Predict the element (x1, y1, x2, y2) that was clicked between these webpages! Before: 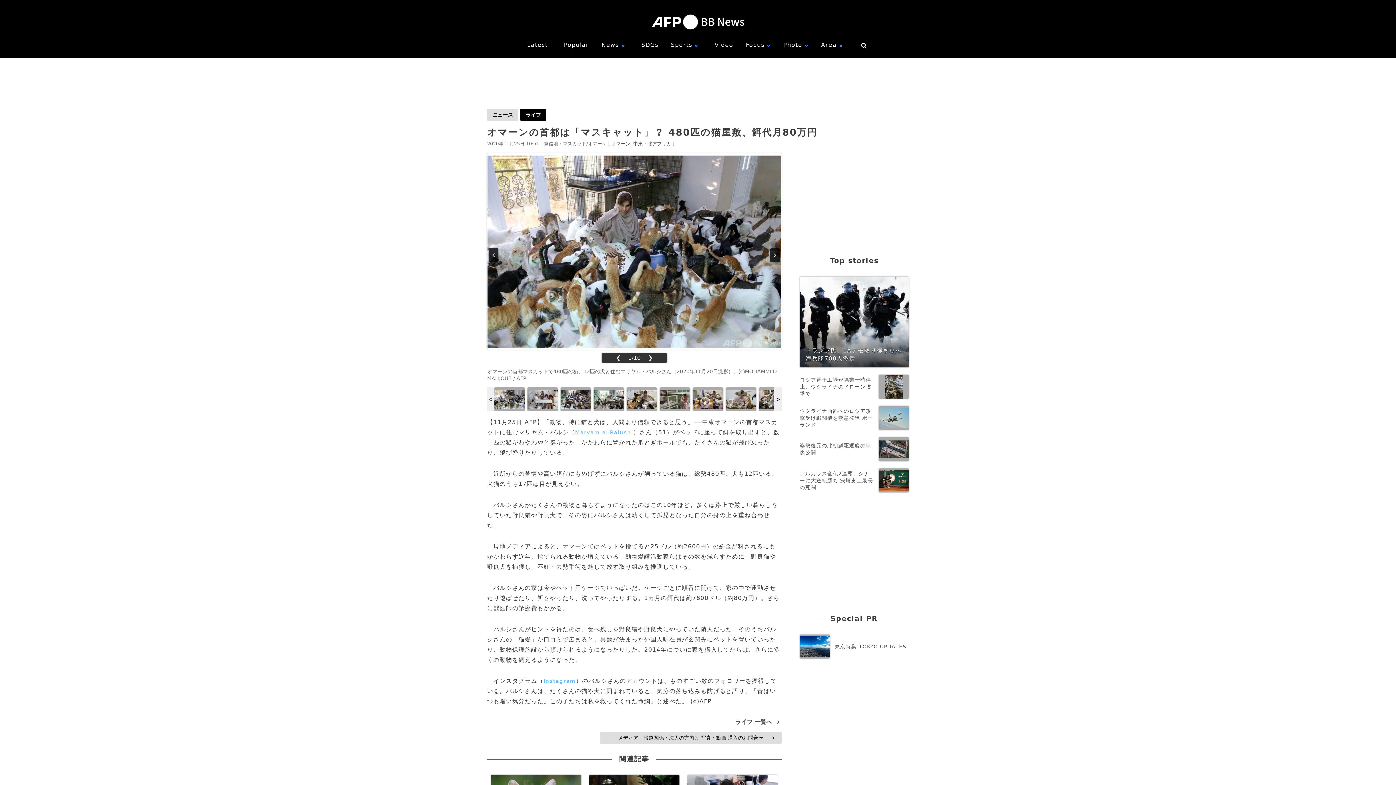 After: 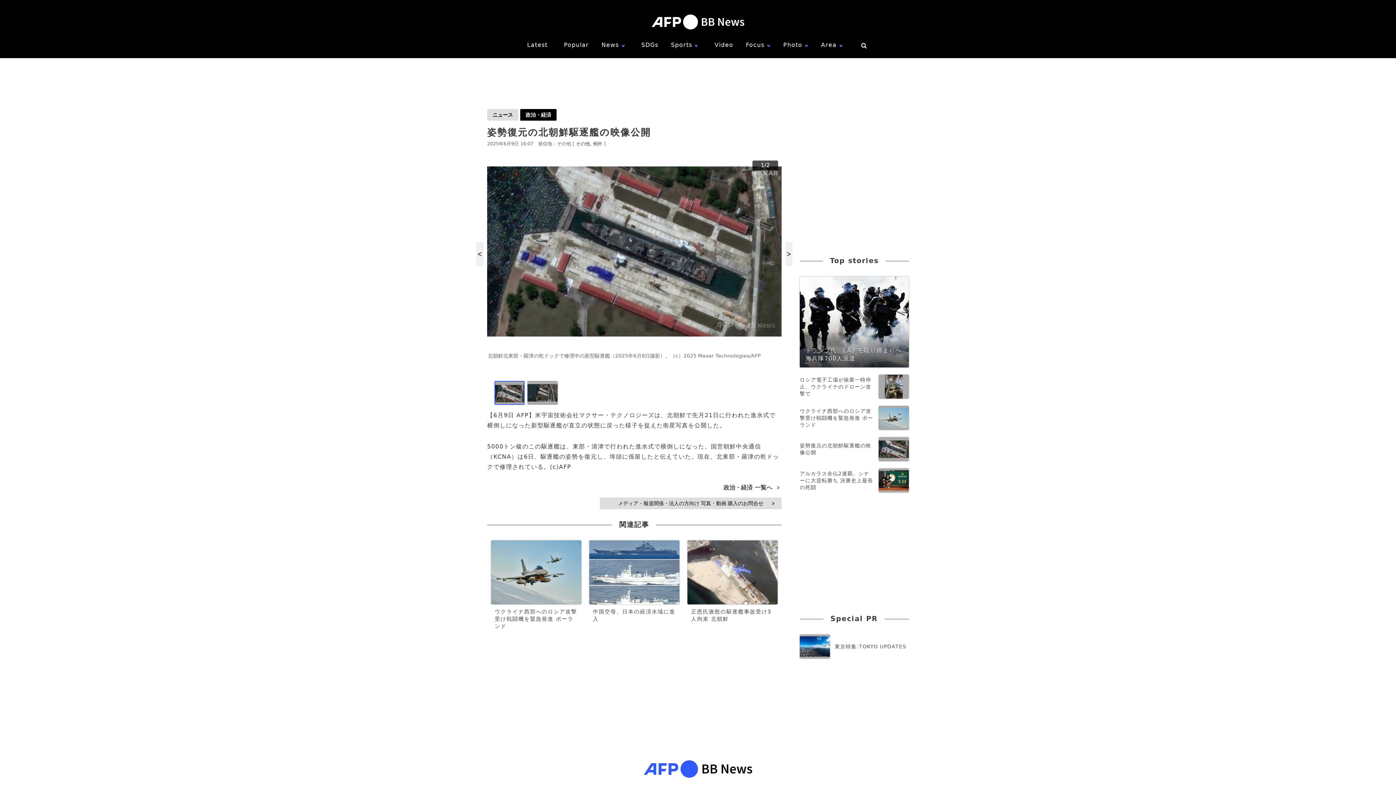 Action: bbox: (800, 437, 909, 461) label: 姿勢復元の北朝鮮駆逐艦の映像公開